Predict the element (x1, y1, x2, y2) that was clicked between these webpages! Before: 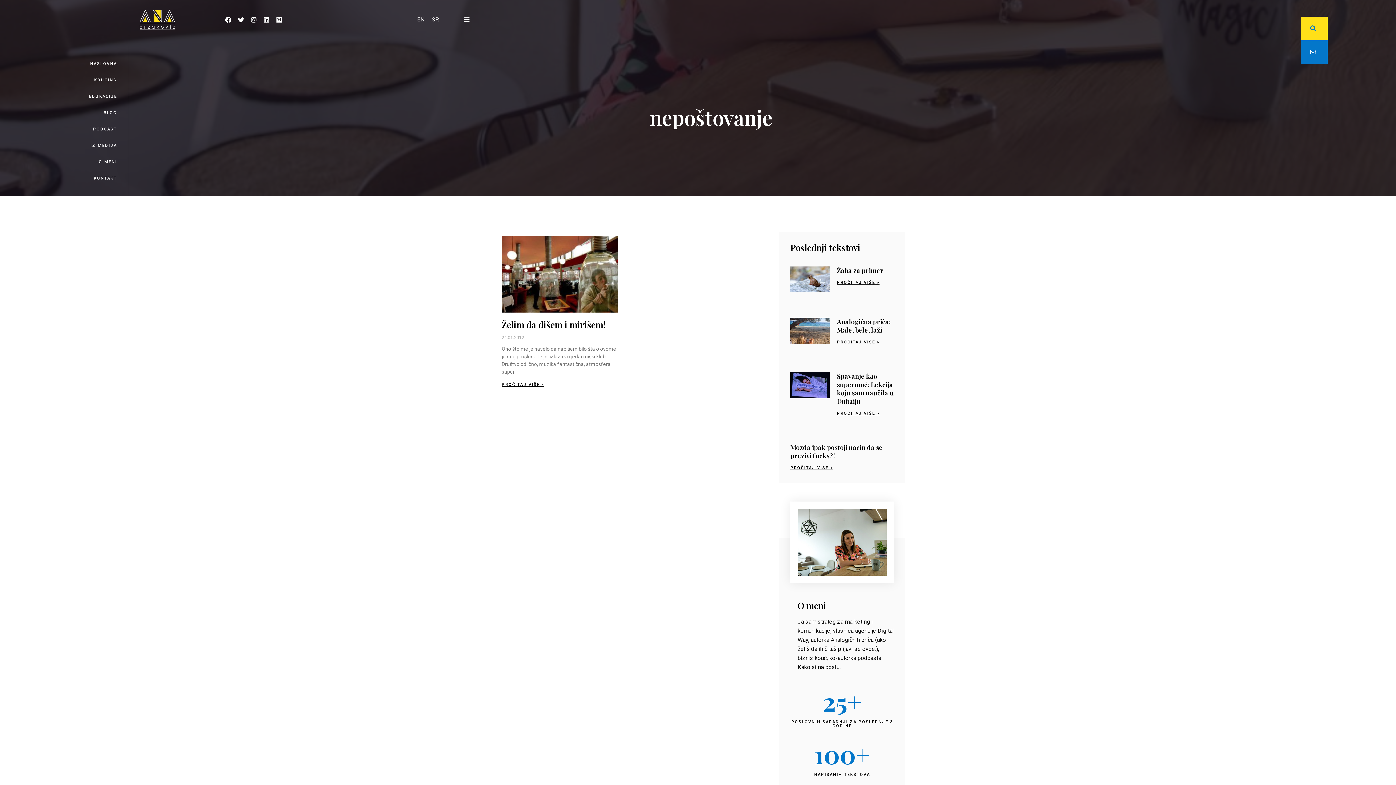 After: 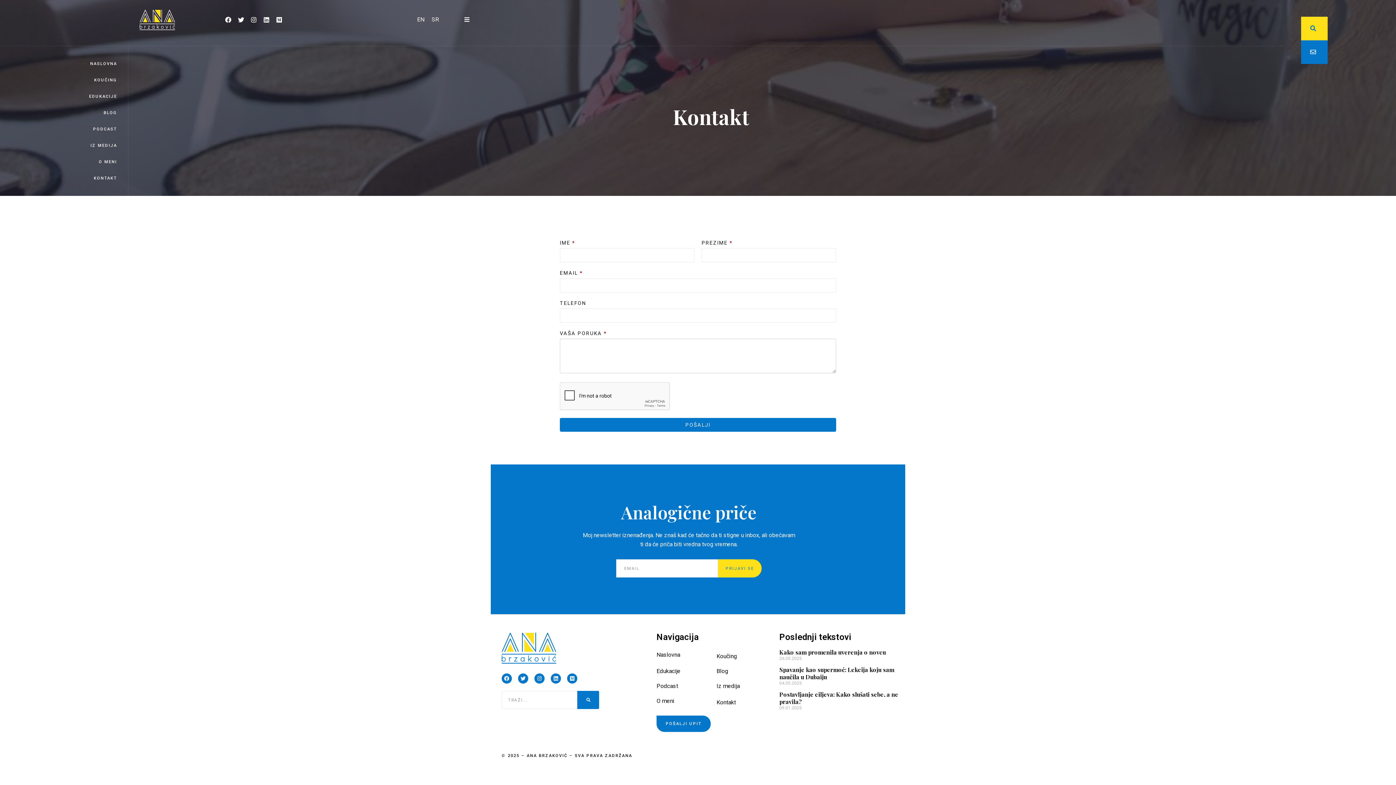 Action: bbox: (0, 171, 124, 185) label: KONTAKT